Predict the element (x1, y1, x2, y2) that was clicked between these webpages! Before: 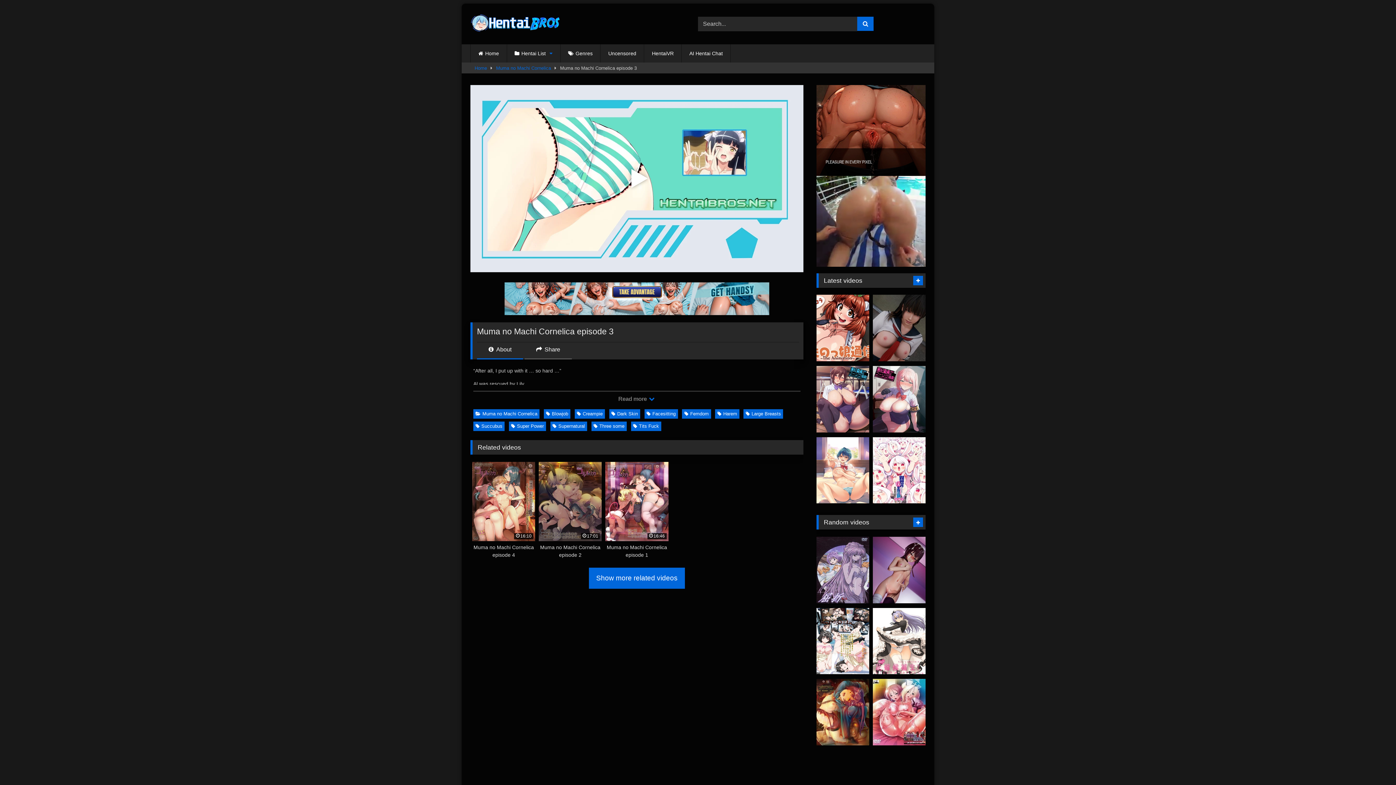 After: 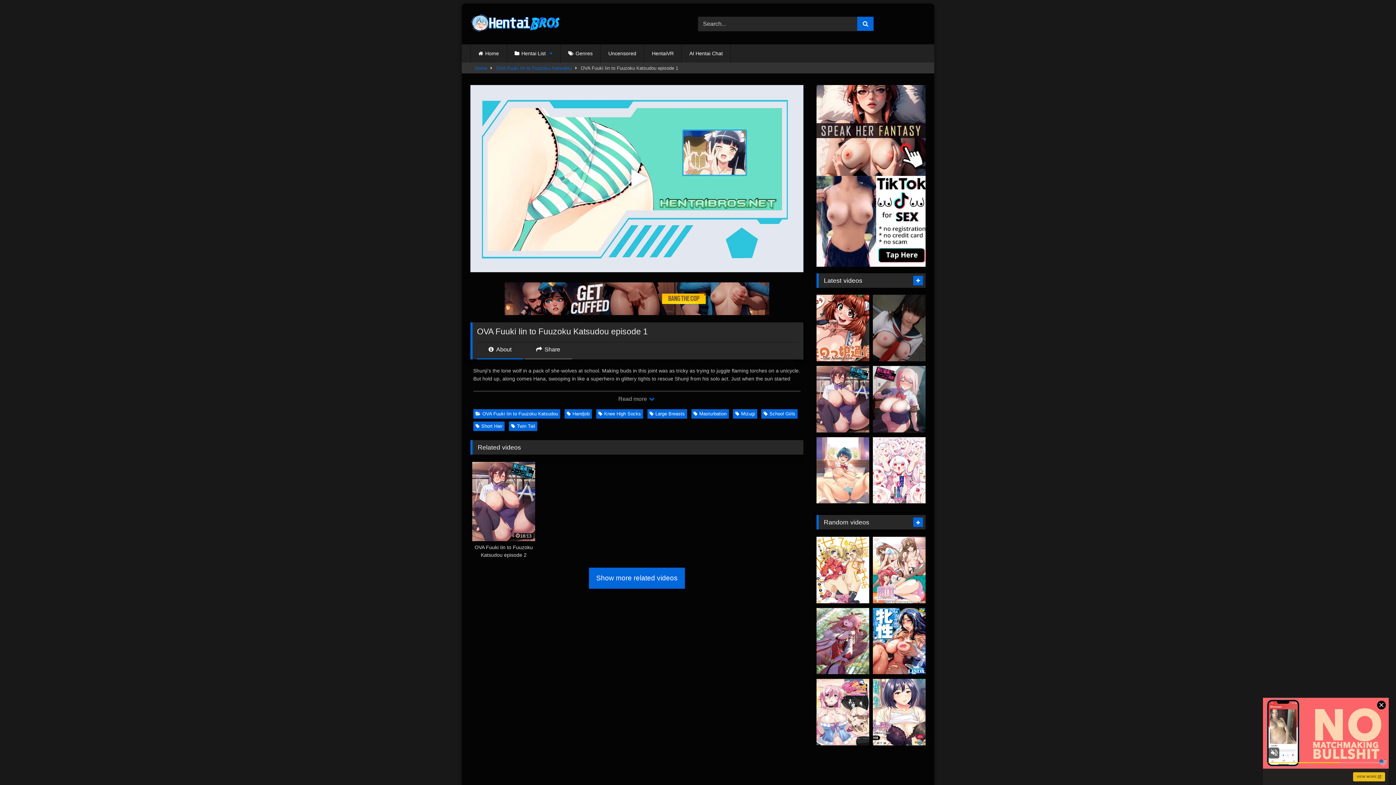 Action: bbox: (873, 366, 925, 432)